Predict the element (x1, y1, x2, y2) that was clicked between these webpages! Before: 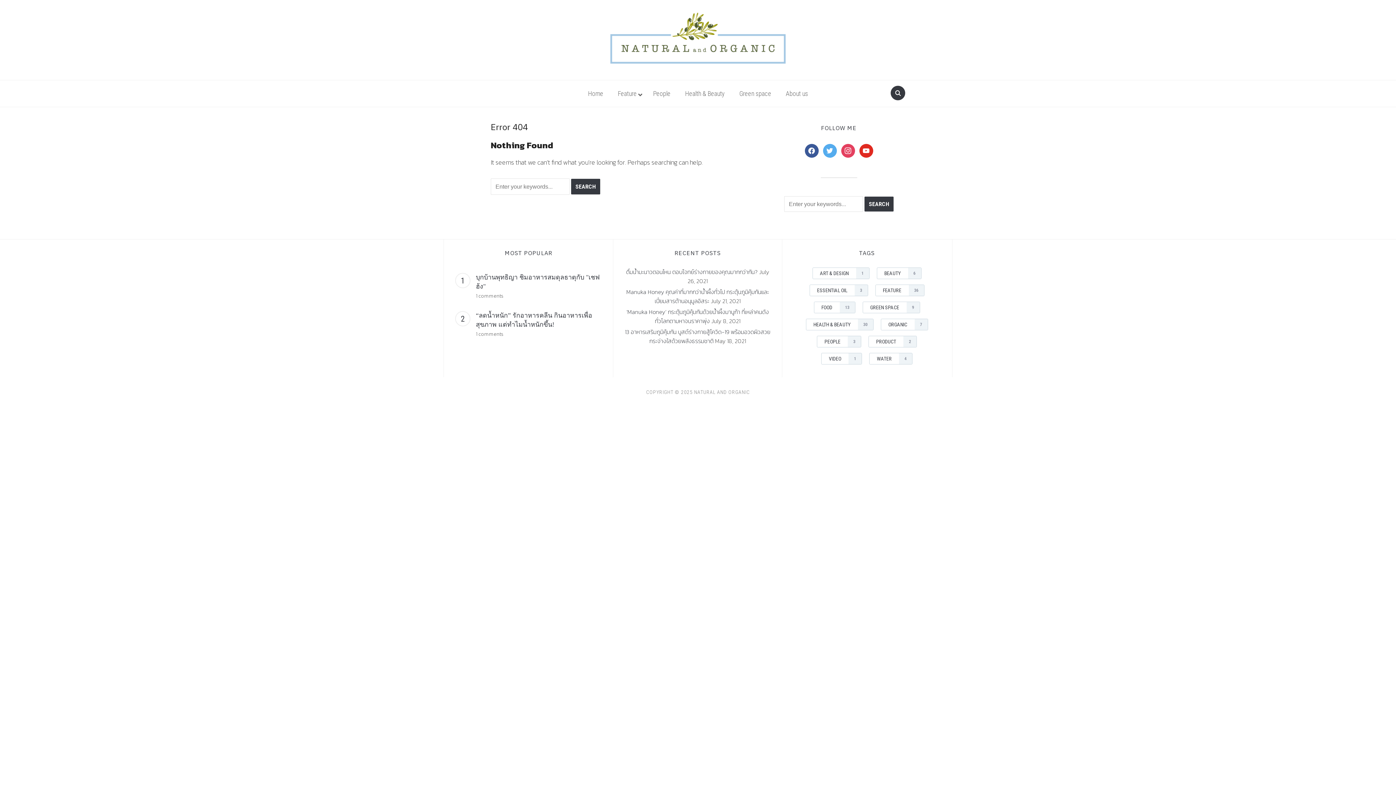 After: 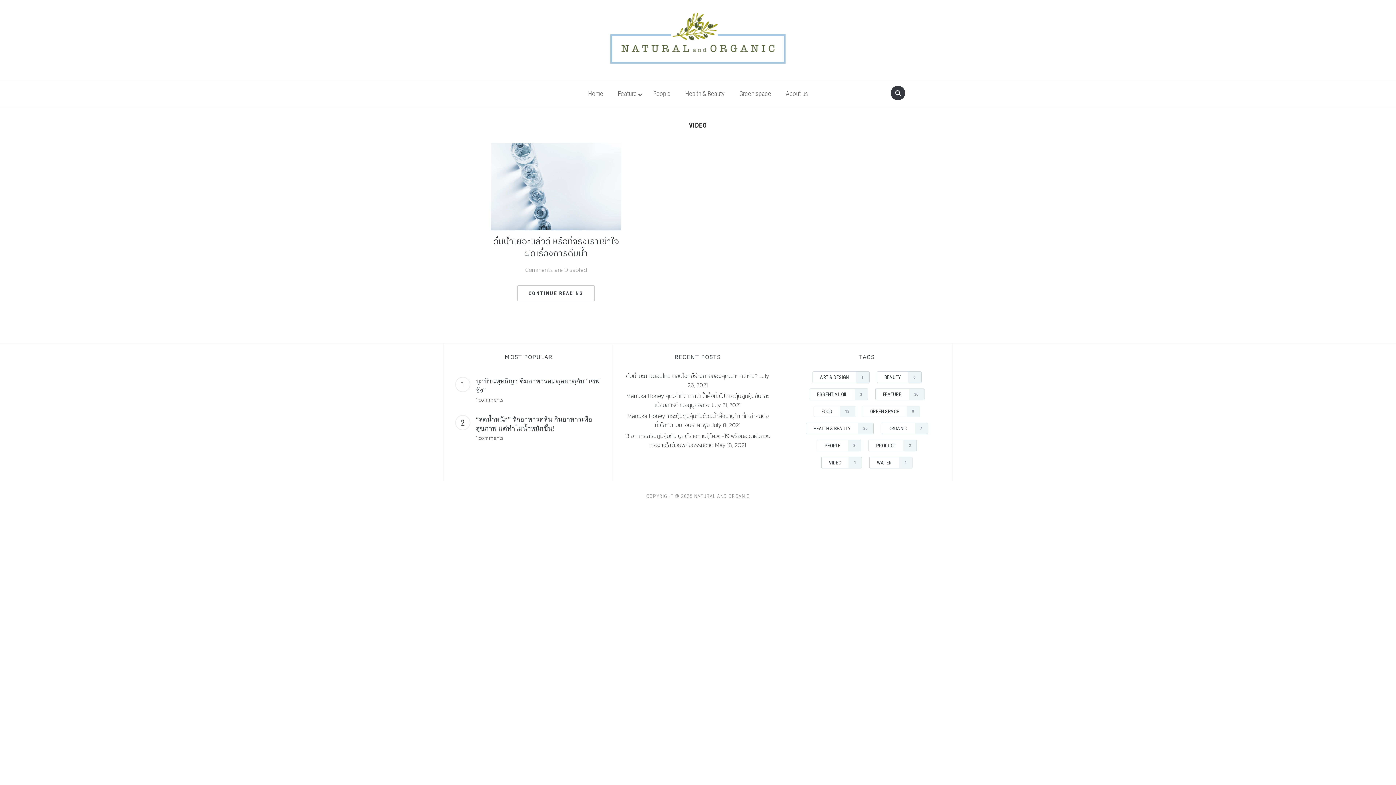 Action: label: Video (1 item) bbox: (821, 353, 862, 364)